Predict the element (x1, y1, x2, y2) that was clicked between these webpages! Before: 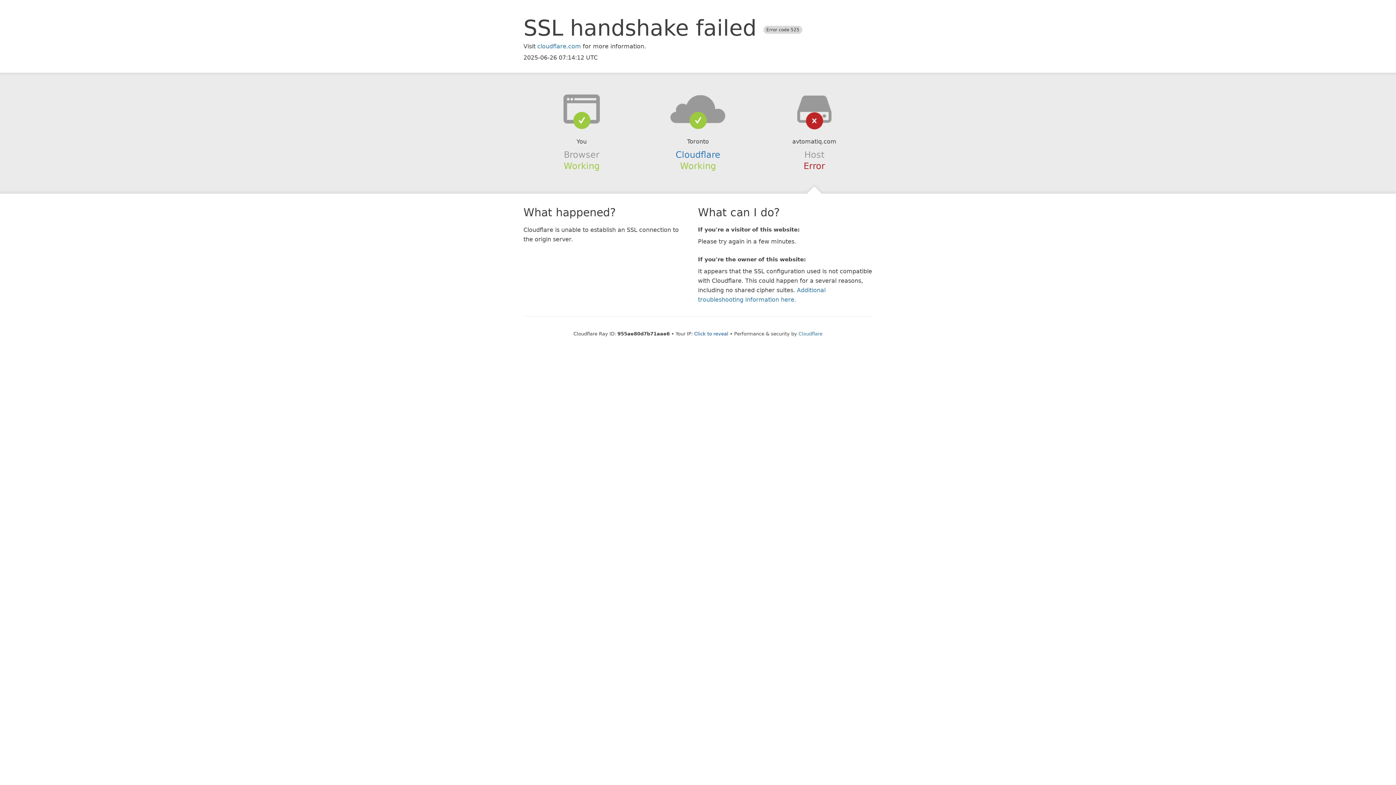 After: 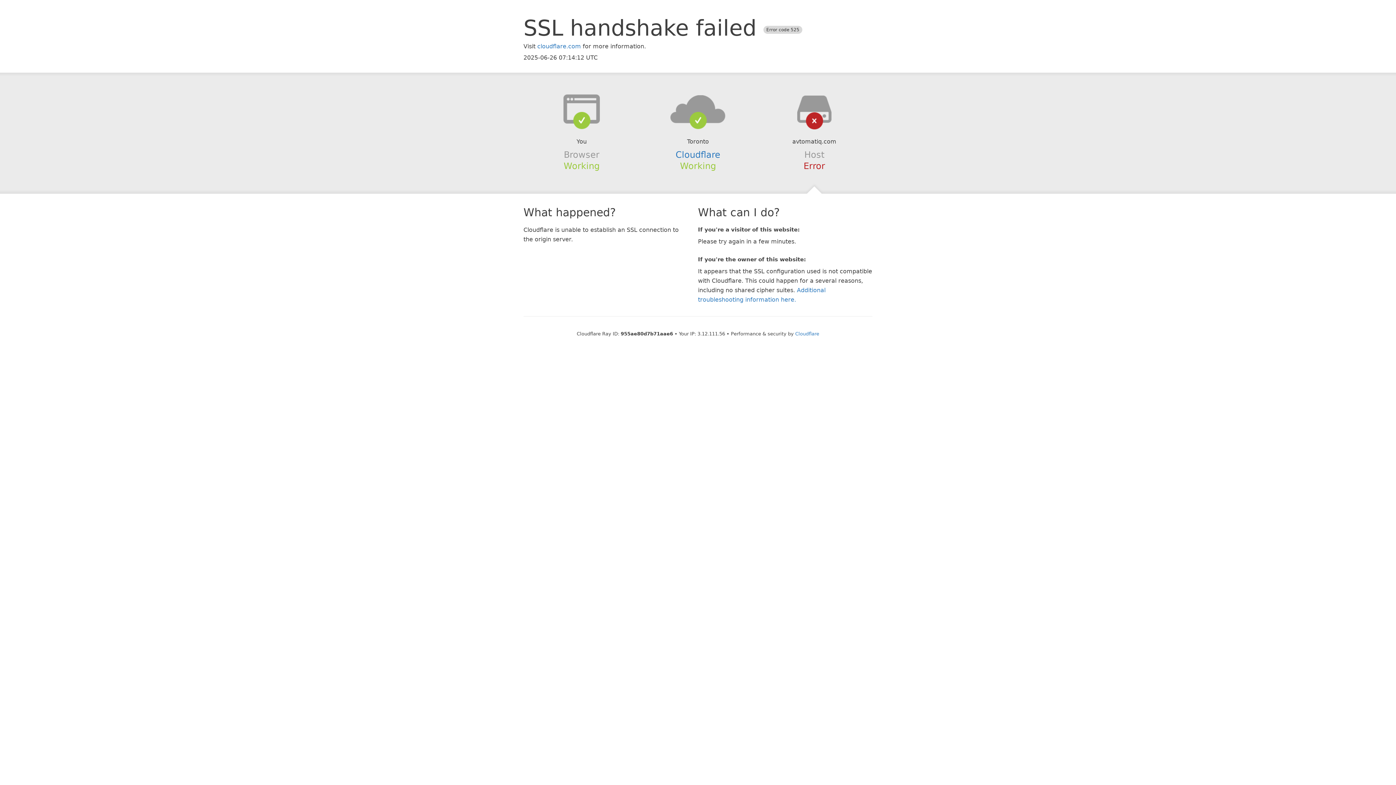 Action: bbox: (694, 331, 728, 336) label: Click to reveal